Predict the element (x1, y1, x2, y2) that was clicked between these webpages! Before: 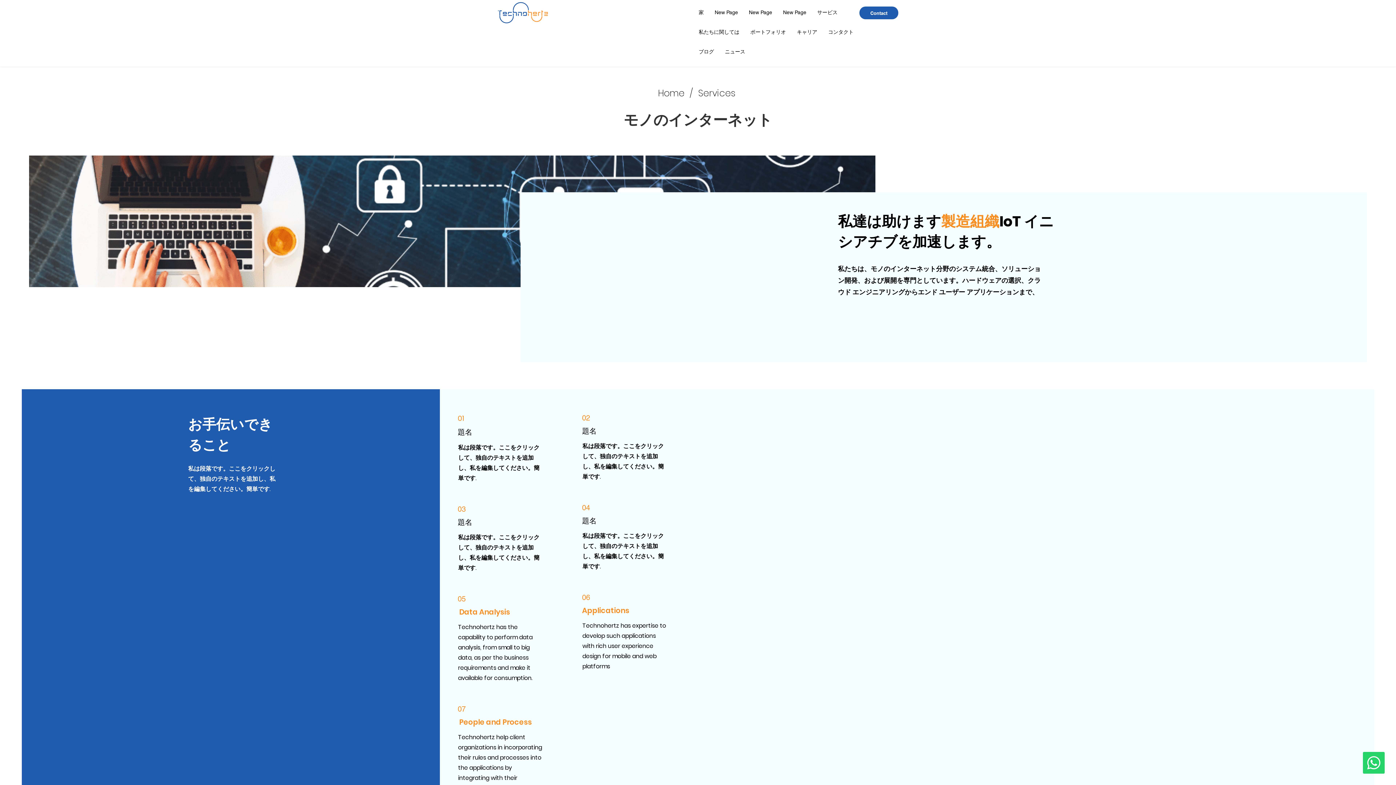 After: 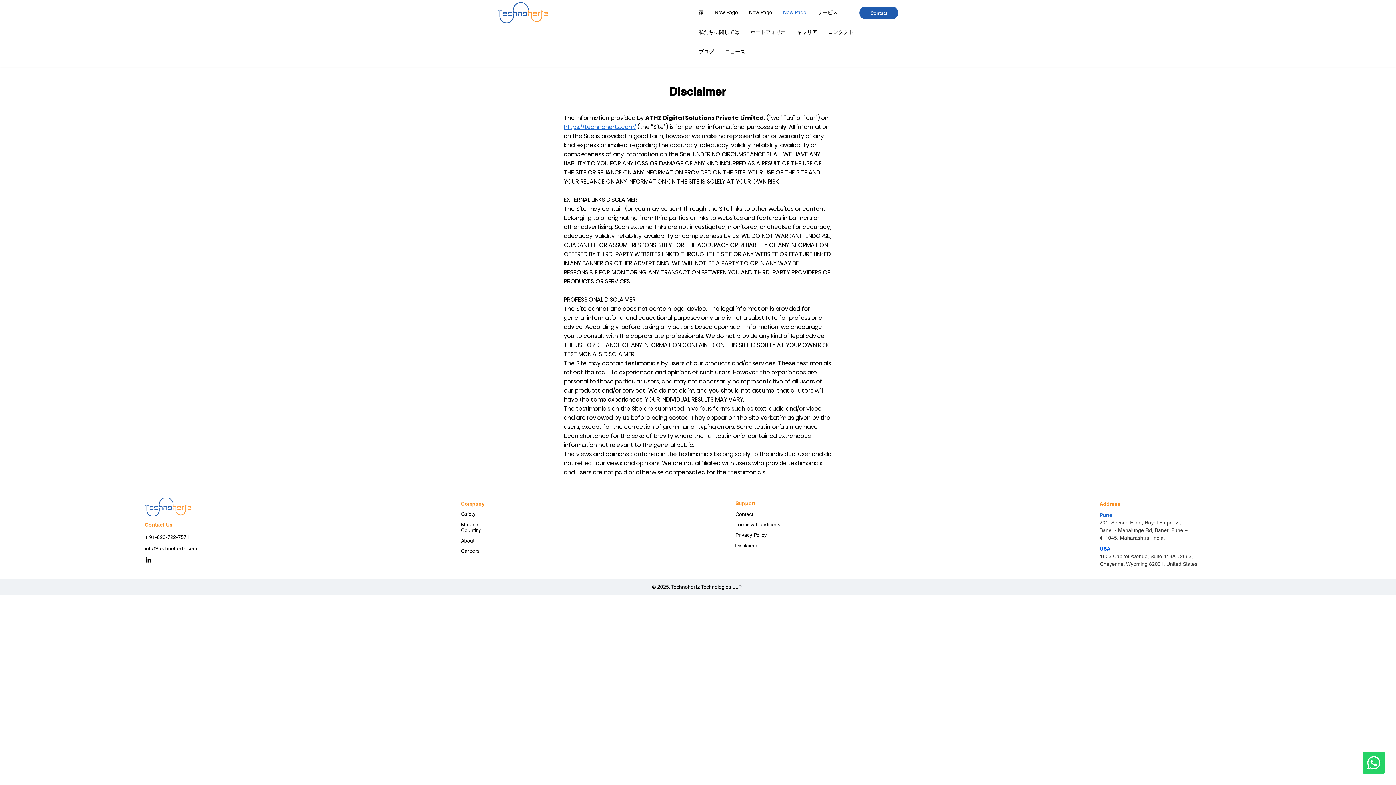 Action: bbox: (783, 6, 806, 19) label: New Page